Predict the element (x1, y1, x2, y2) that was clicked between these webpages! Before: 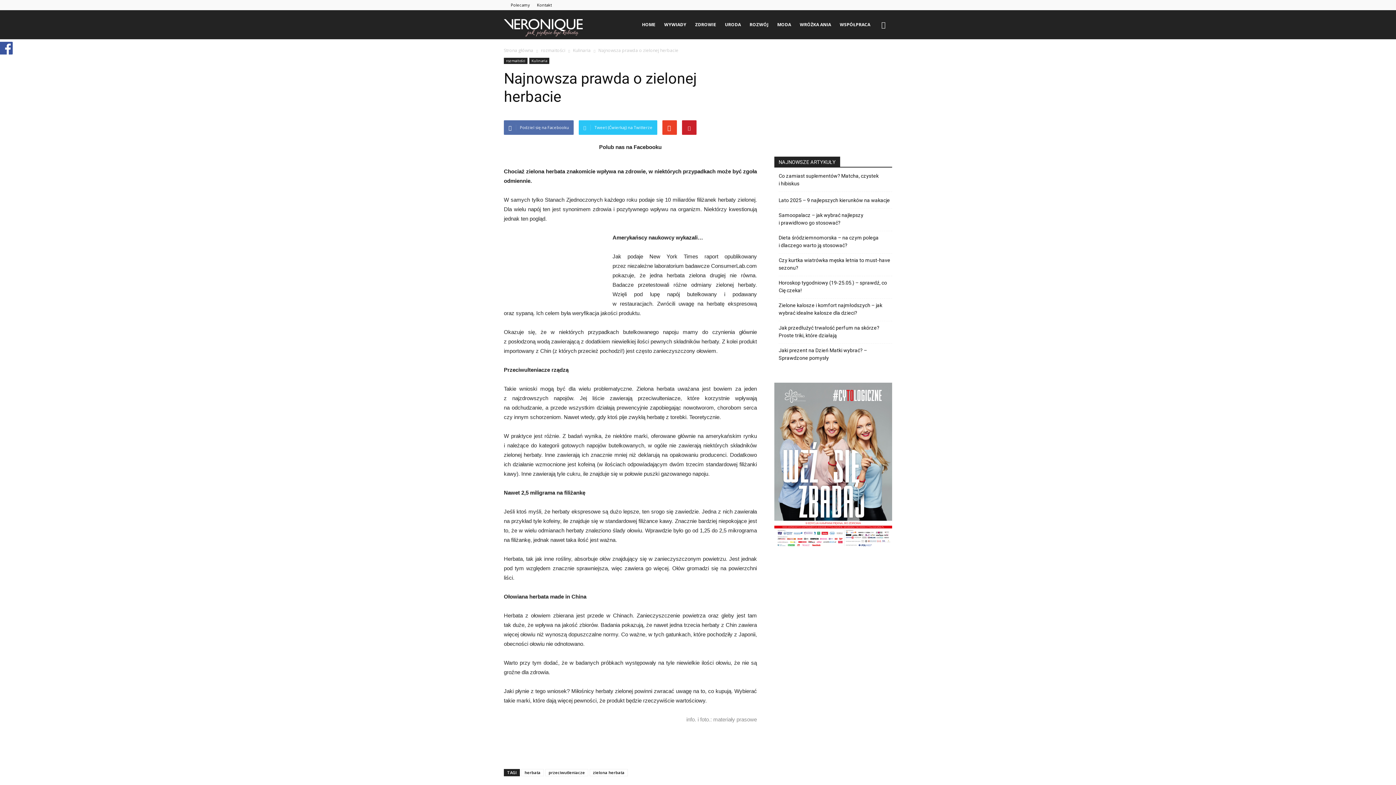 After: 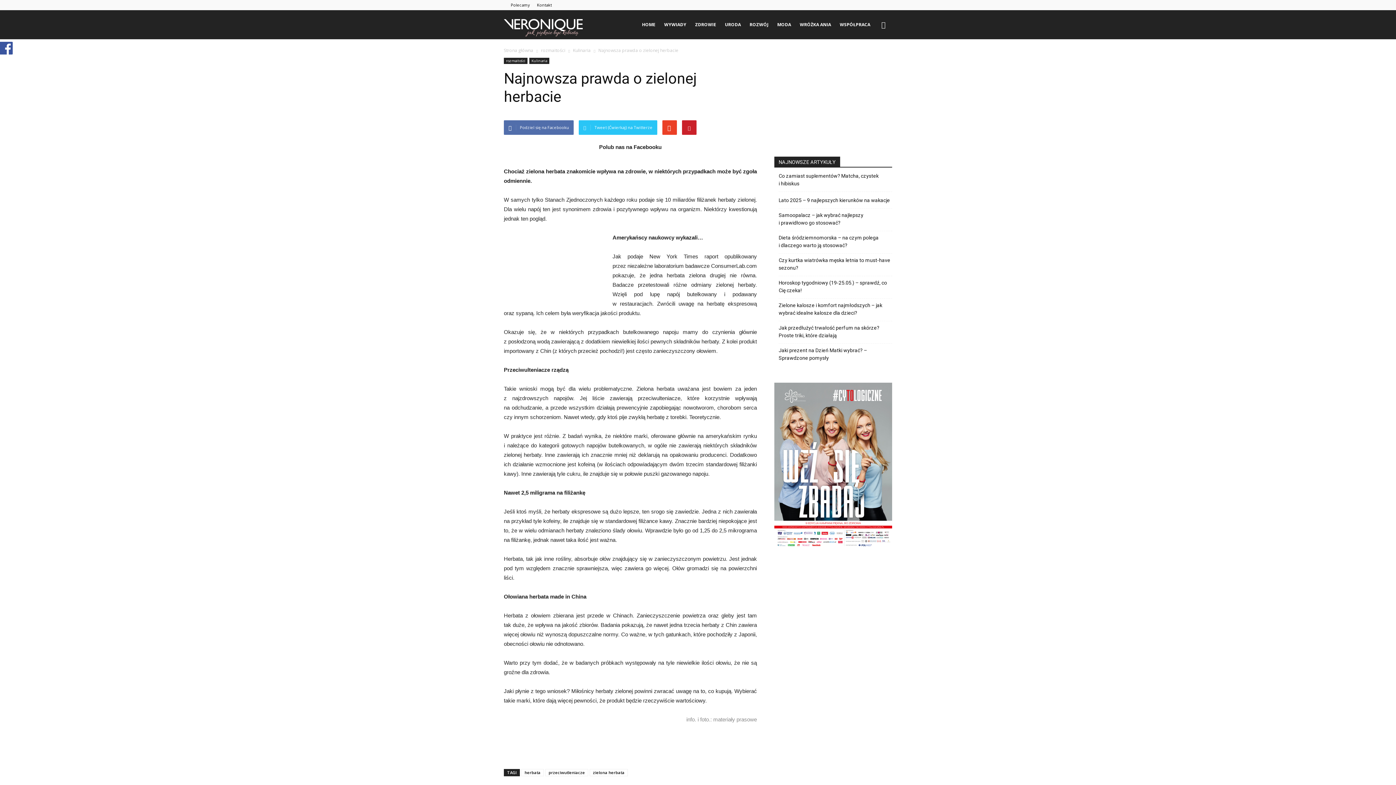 Action: bbox: (874, 16, 892, 33)